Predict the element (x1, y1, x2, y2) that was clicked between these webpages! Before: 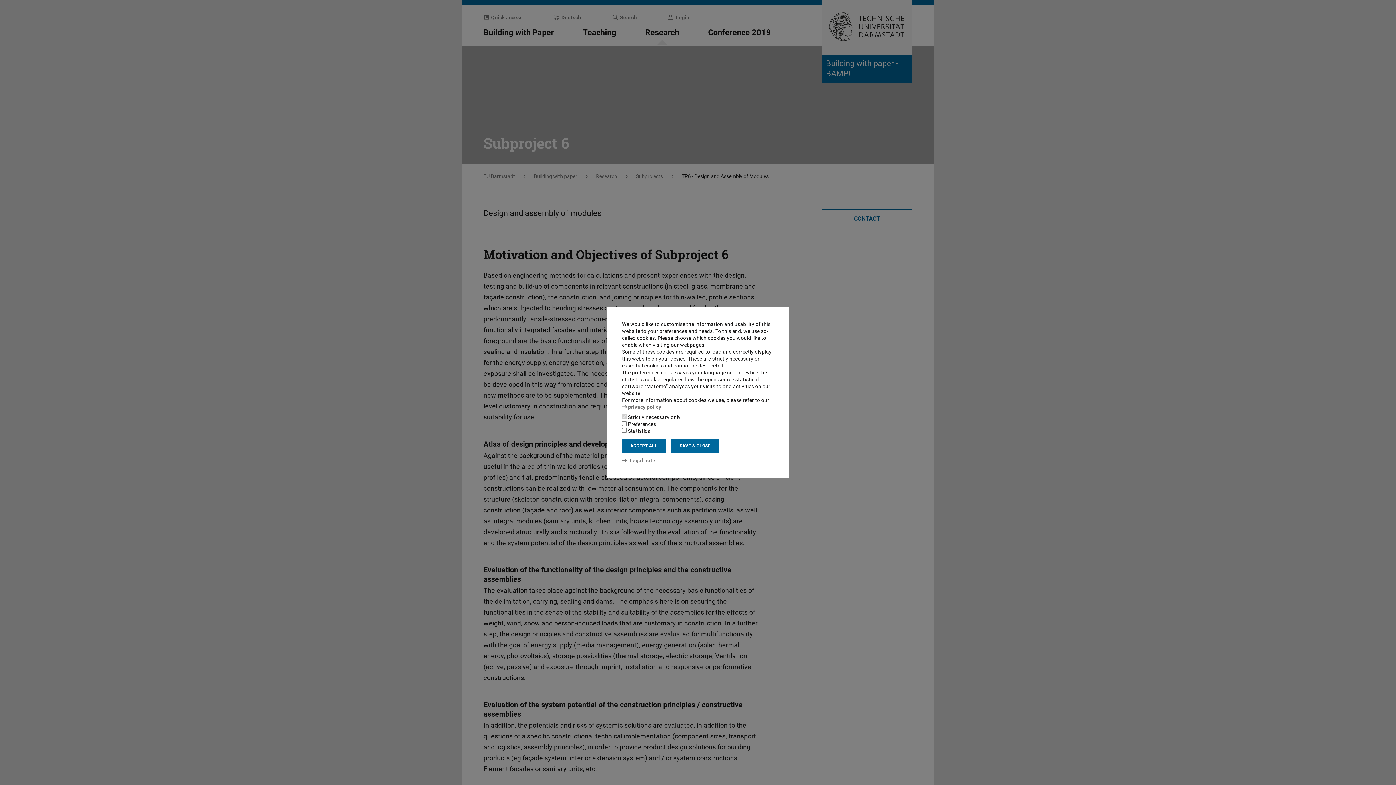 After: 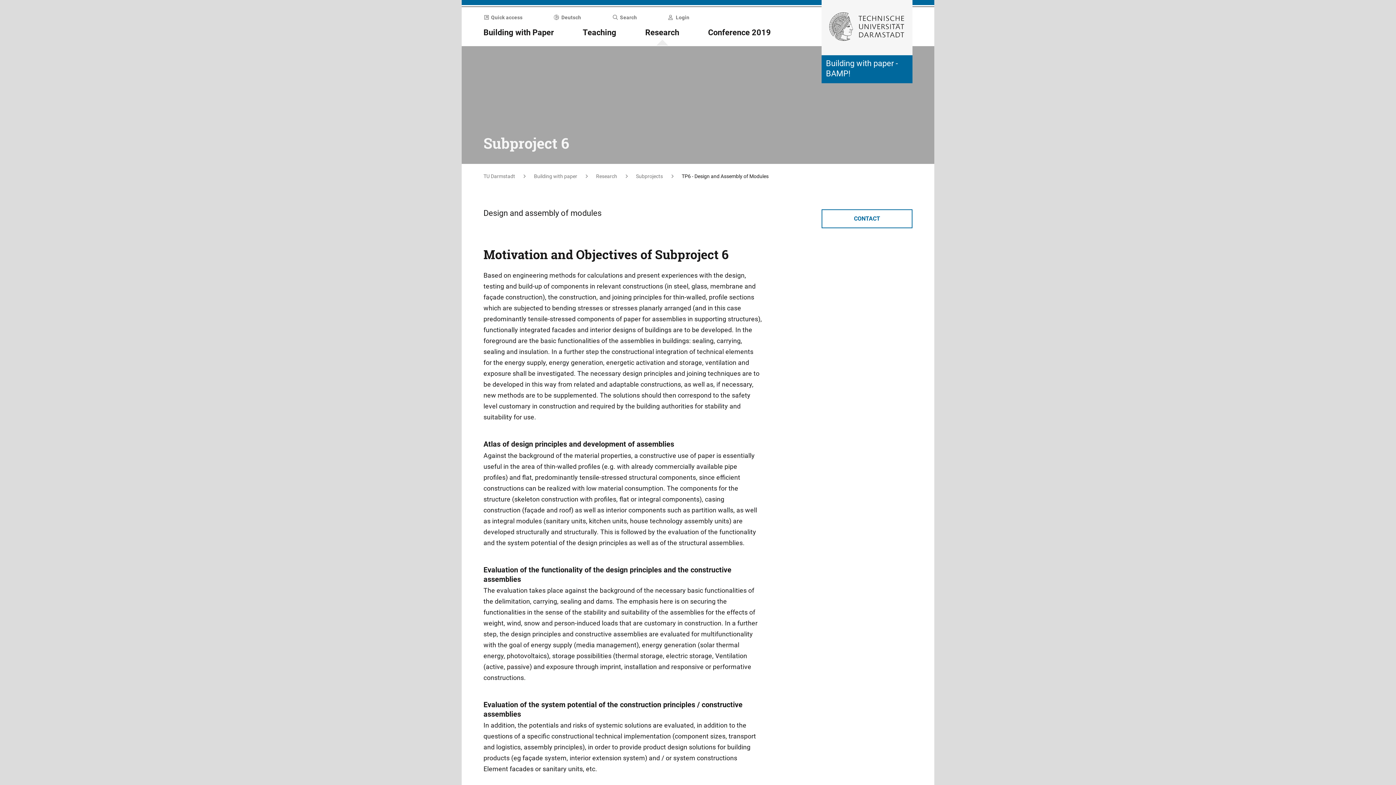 Action: bbox: (671, 439, 719, 453) label: SAVE & CLOSE